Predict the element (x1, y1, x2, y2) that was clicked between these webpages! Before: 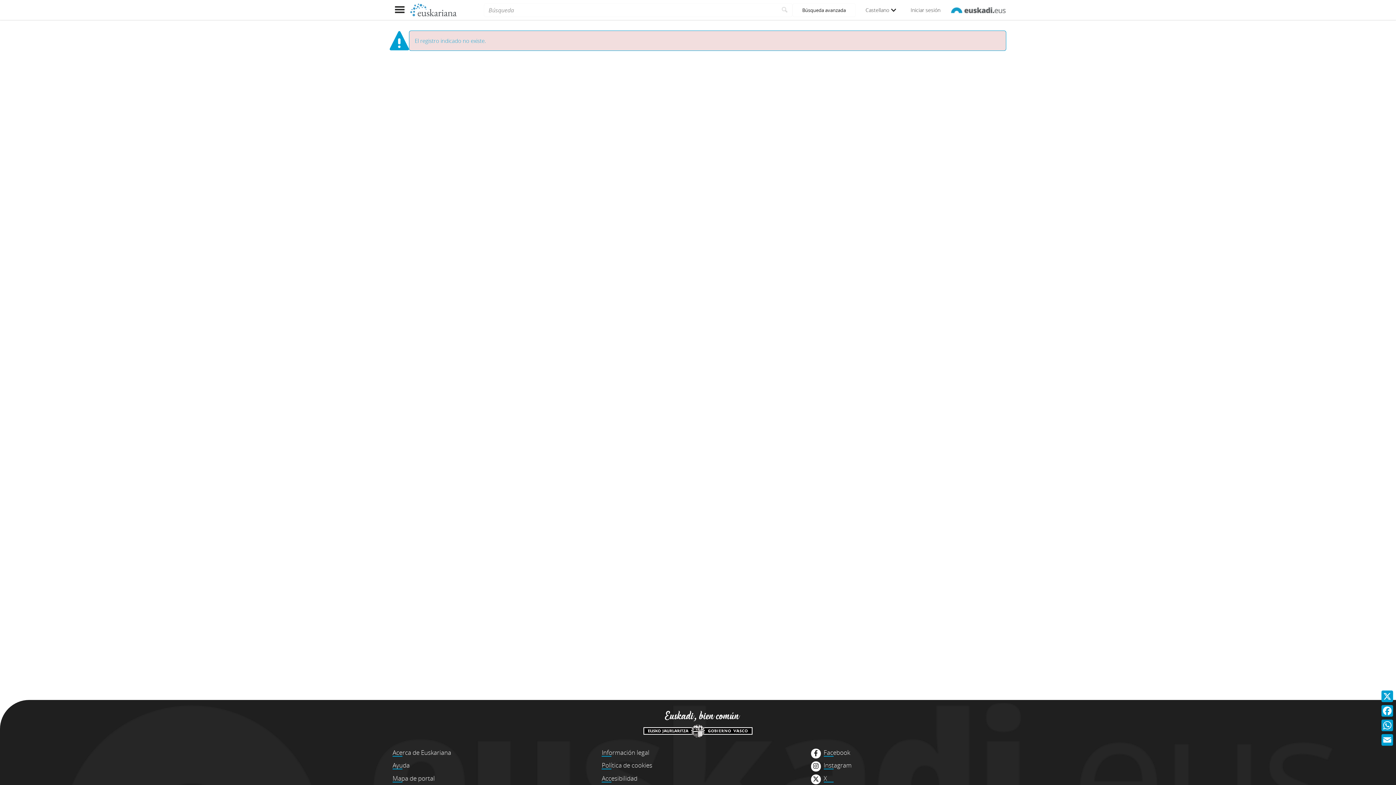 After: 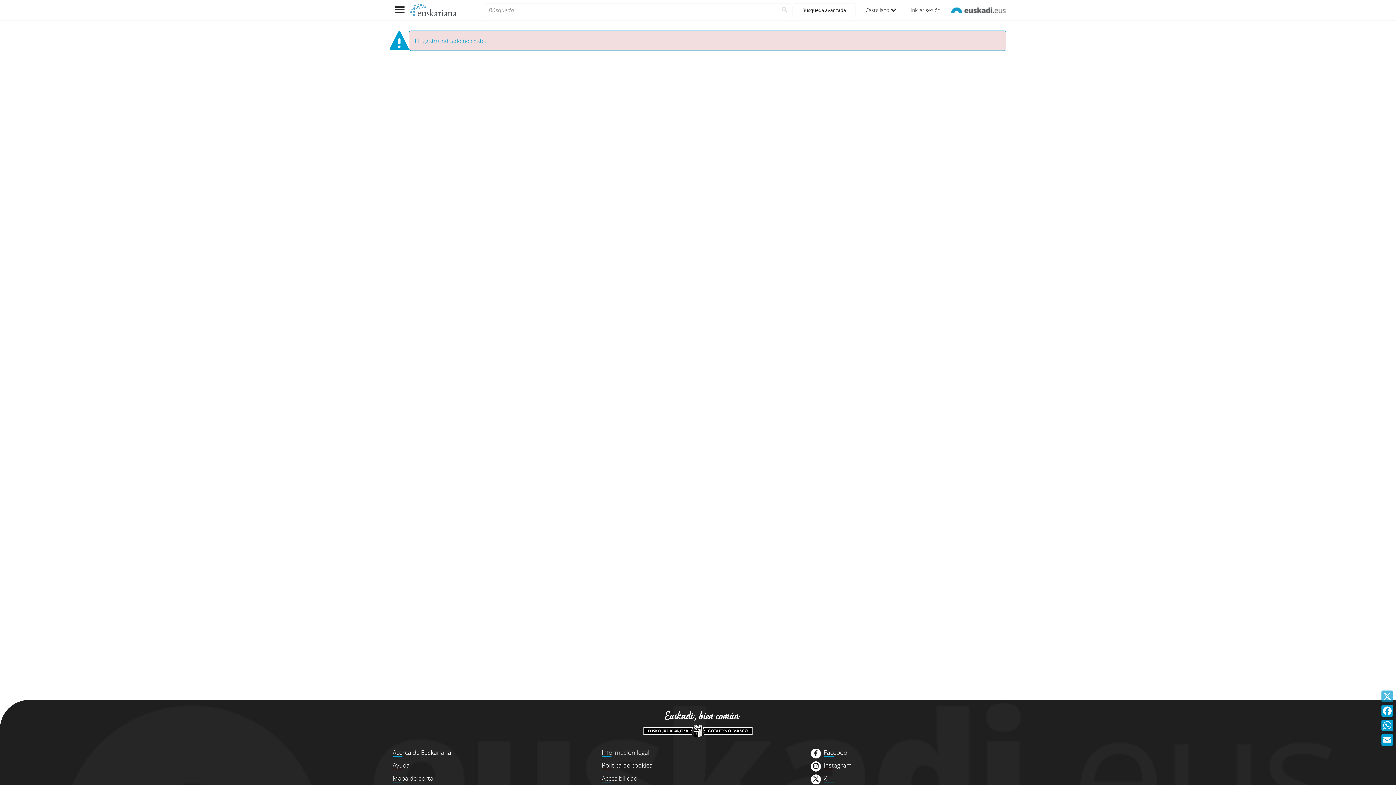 Action: bbox: (1380, 689, 1394, 704) label: X